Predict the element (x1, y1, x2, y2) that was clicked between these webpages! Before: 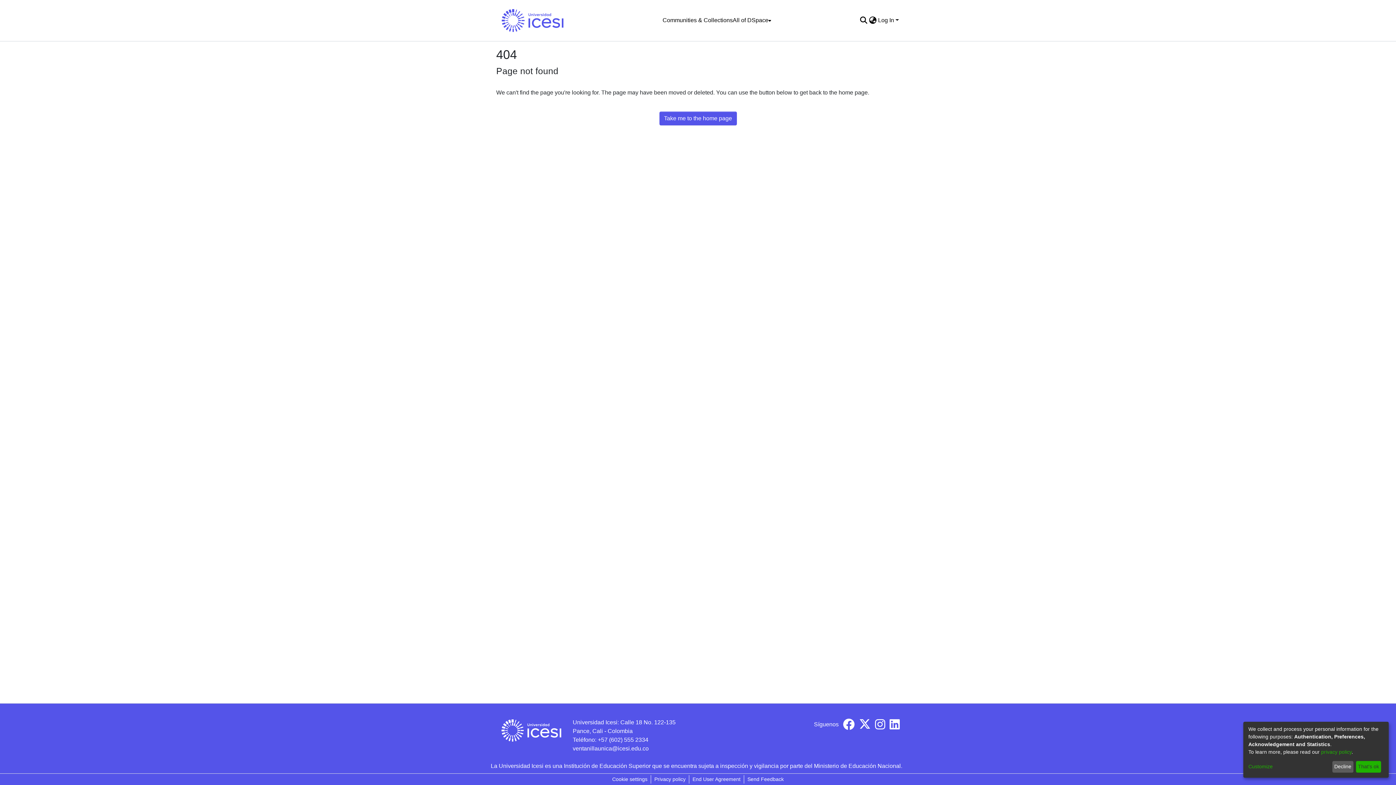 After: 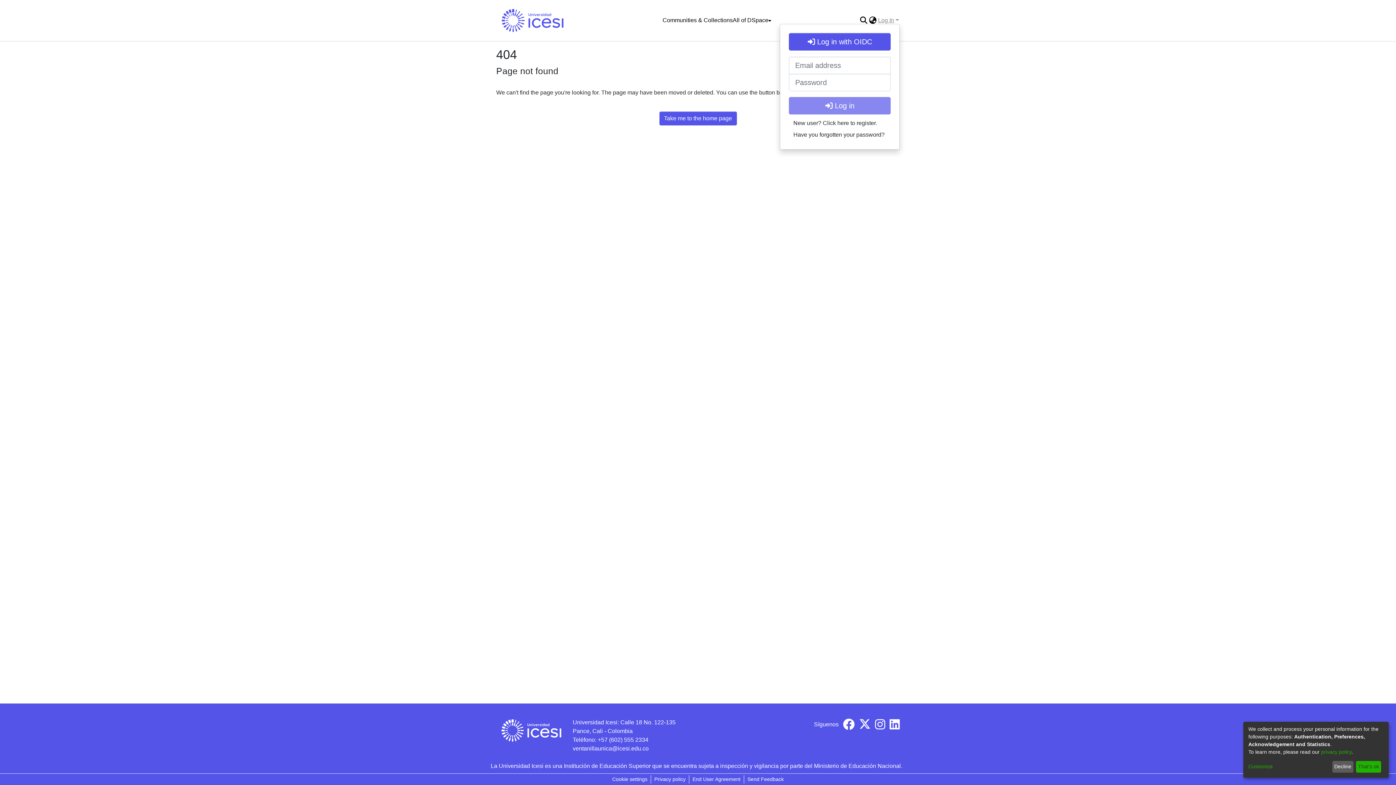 Action: bbox: (877, 17, 899, 23) label: Log In